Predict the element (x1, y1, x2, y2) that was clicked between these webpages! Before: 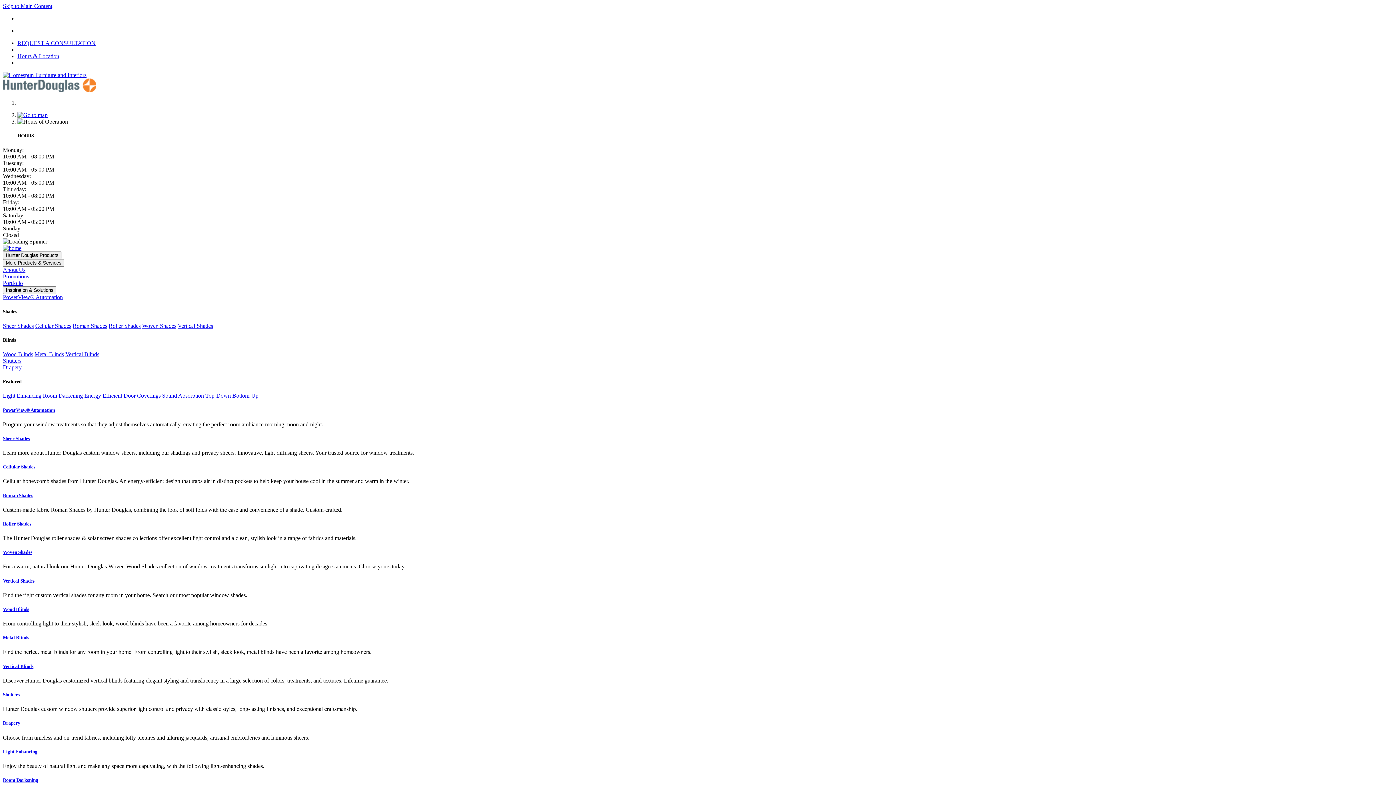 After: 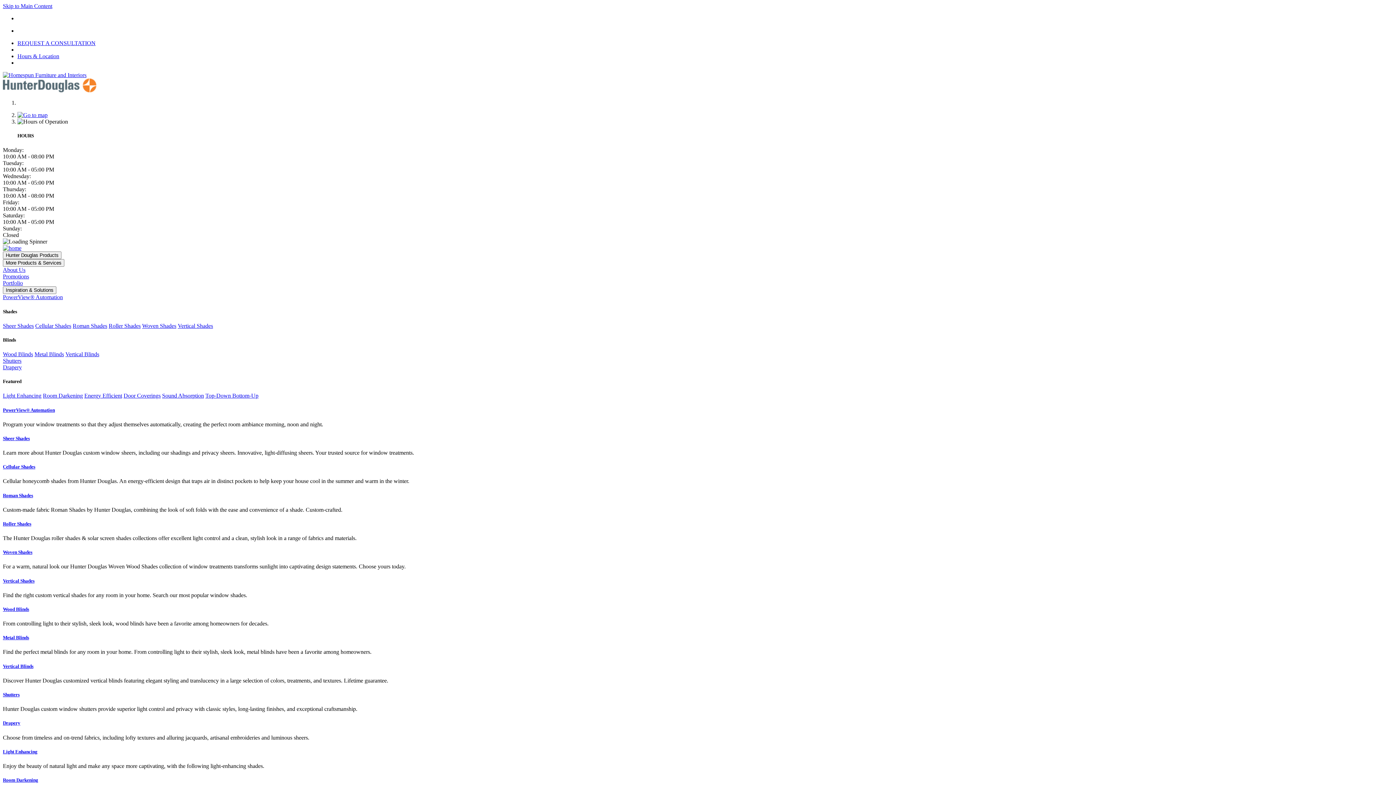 Action: bbox: (2, 663, 1393, 669) label: Vertical Blinds